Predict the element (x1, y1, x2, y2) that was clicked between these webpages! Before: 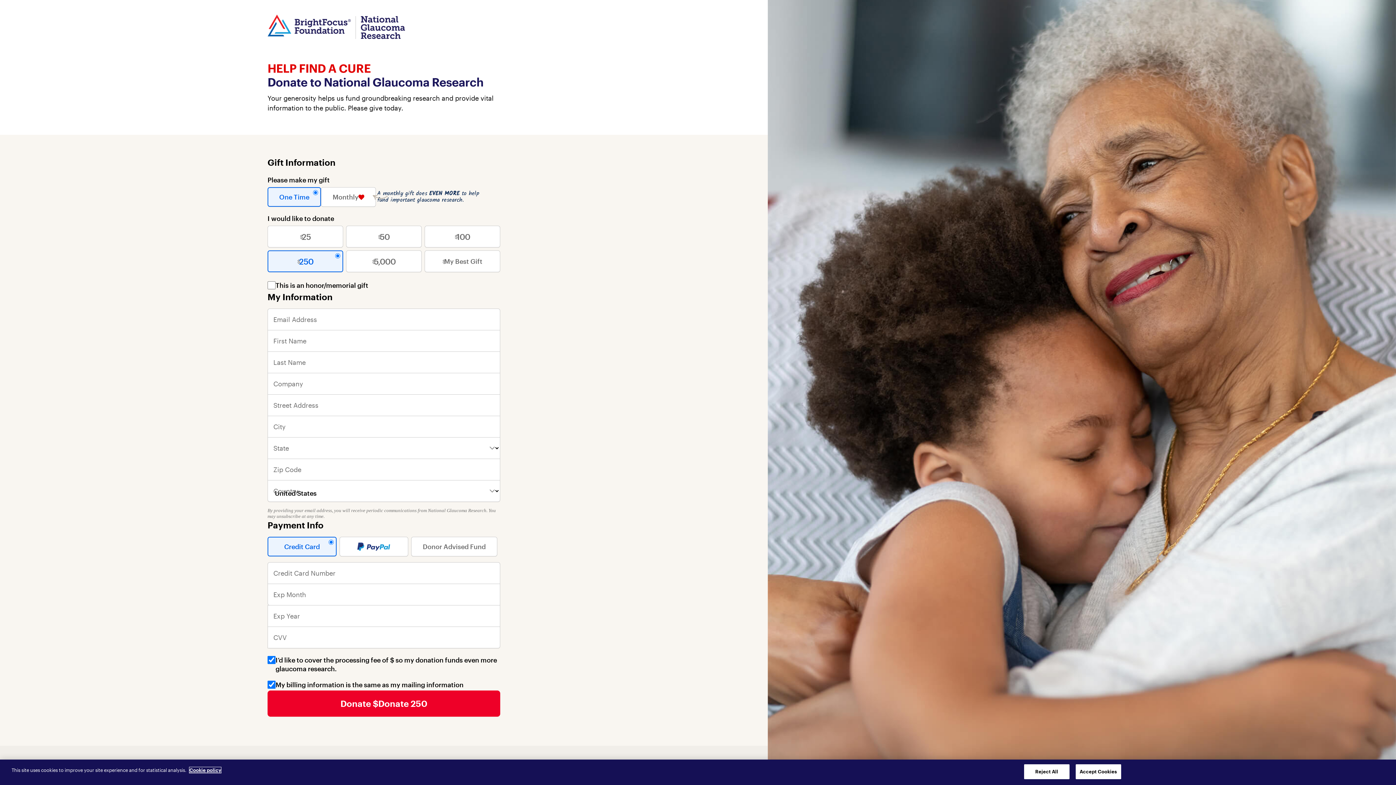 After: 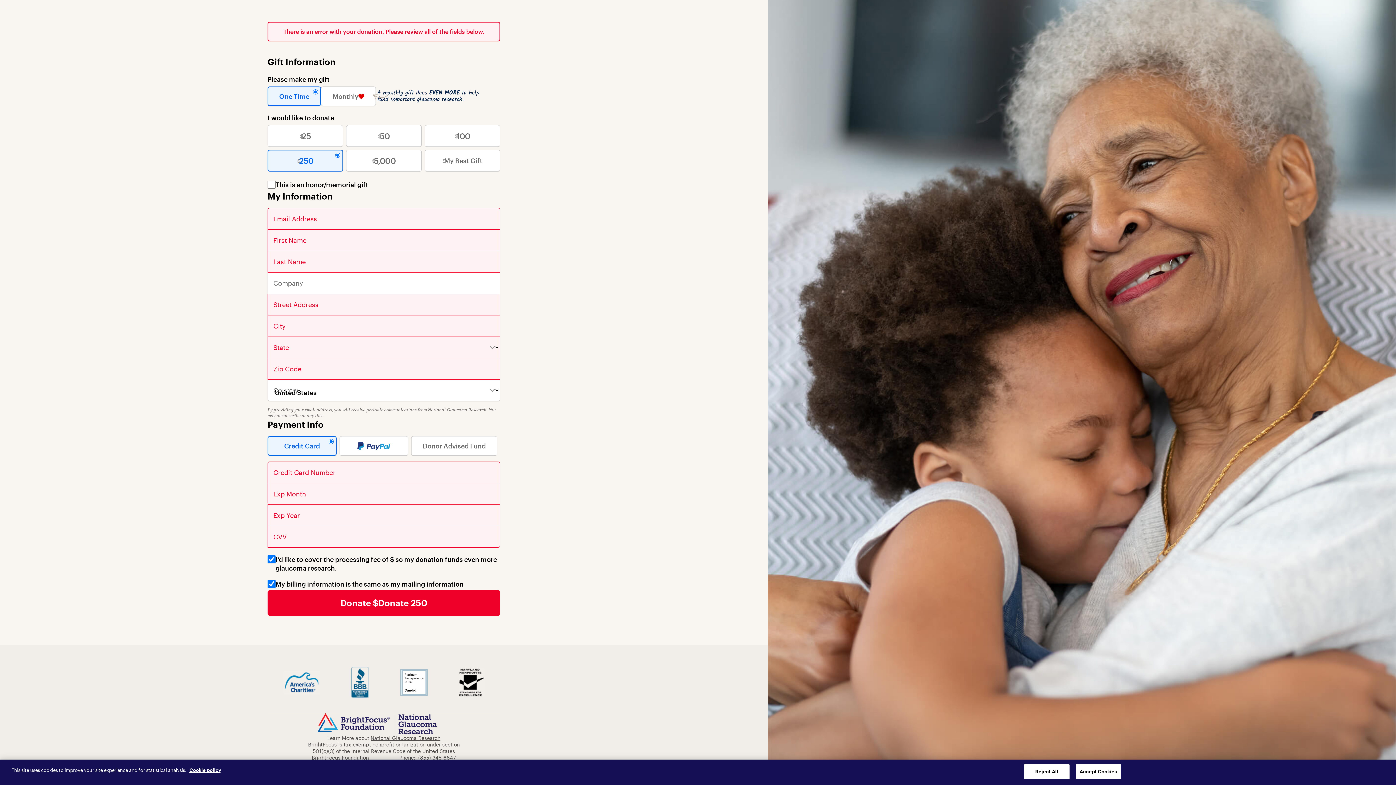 Action: label: Donate 250 bbox: (267, 690, 500, 717)